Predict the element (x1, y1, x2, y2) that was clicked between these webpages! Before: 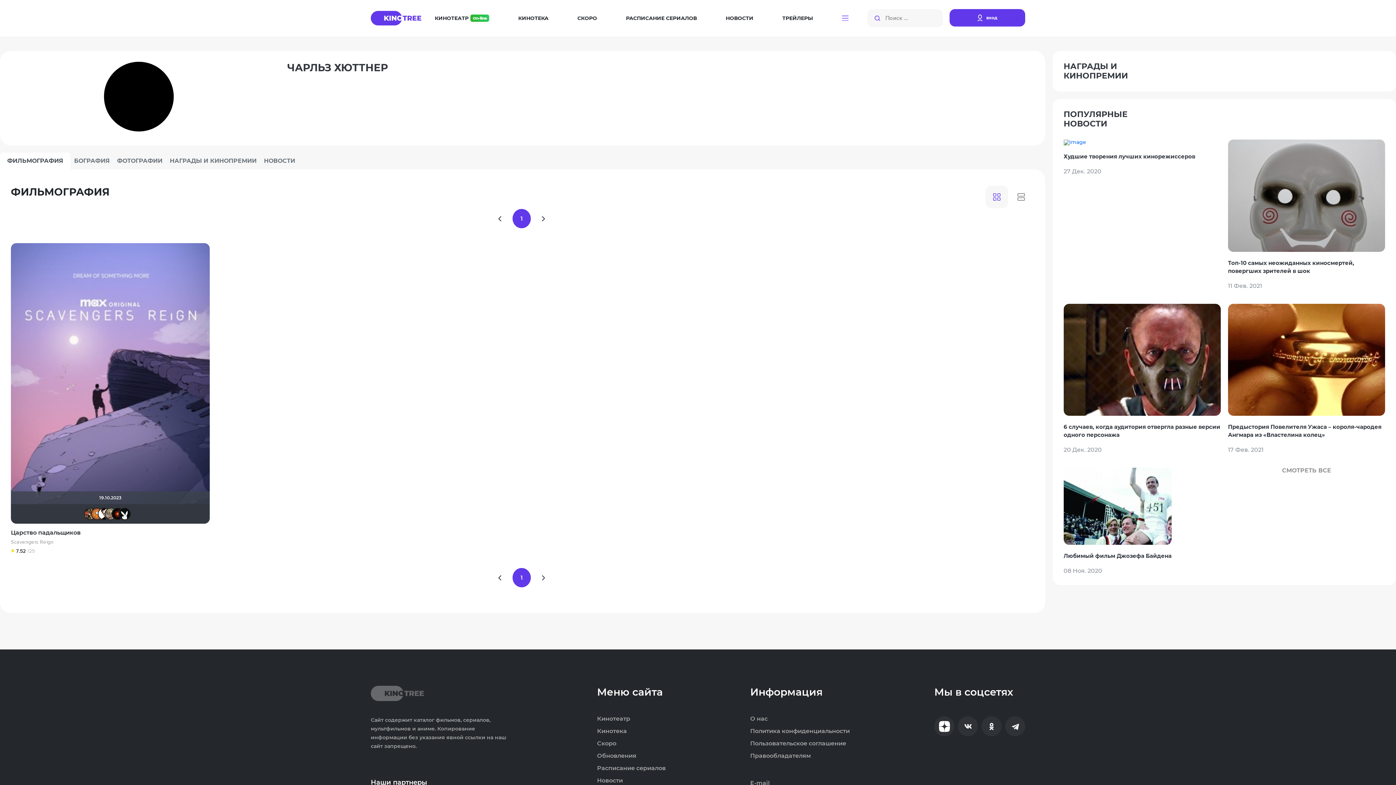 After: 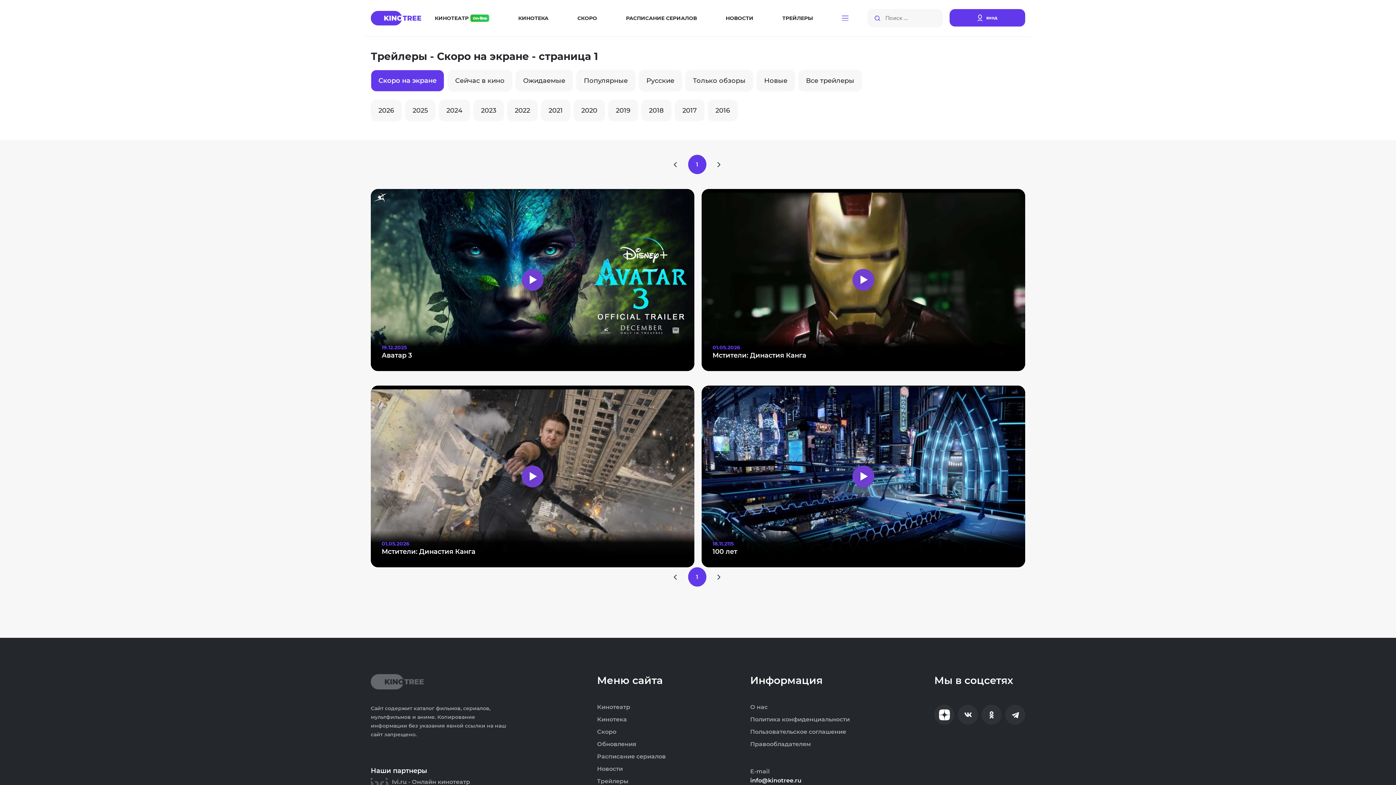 Action: label: ТРЕЙЛЕРЫ bbox: (782, 15, 813, 20)